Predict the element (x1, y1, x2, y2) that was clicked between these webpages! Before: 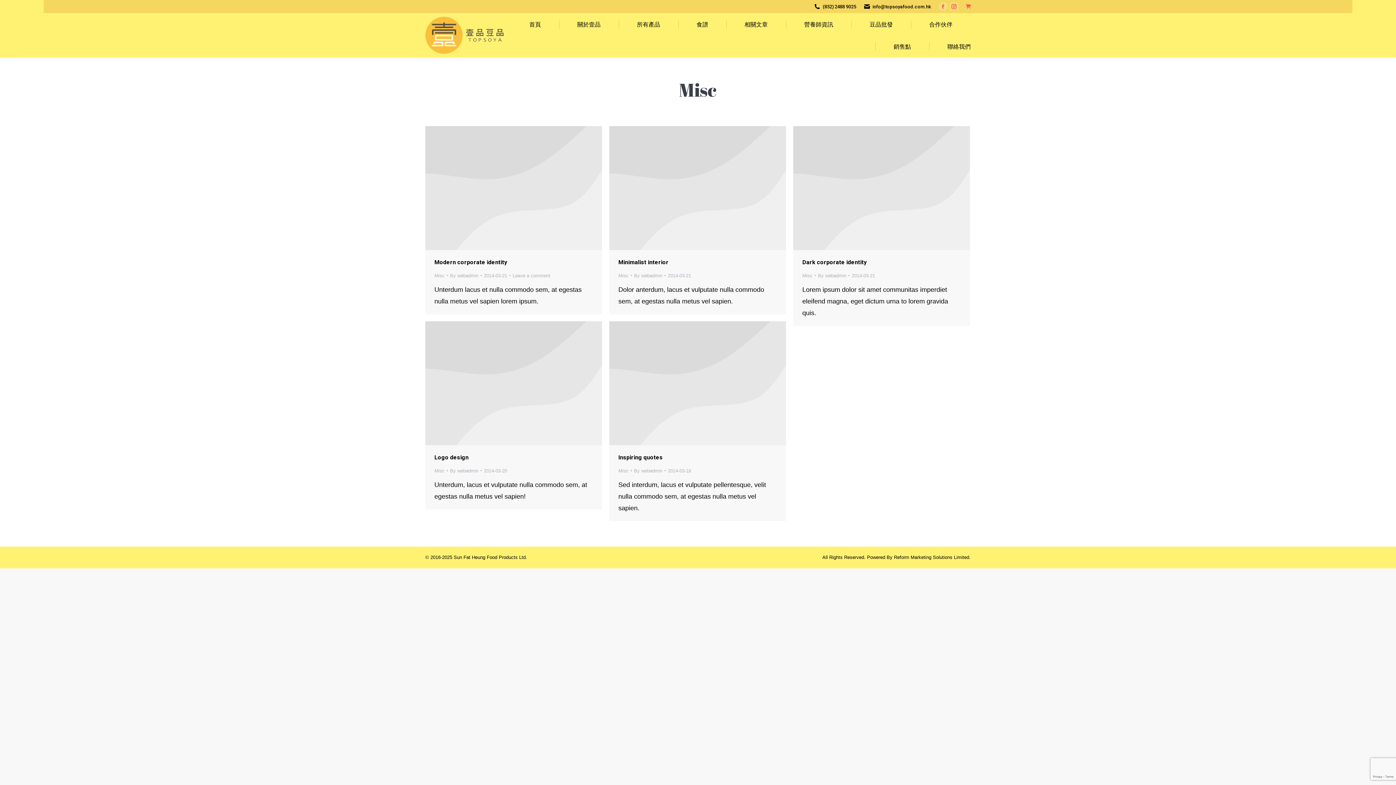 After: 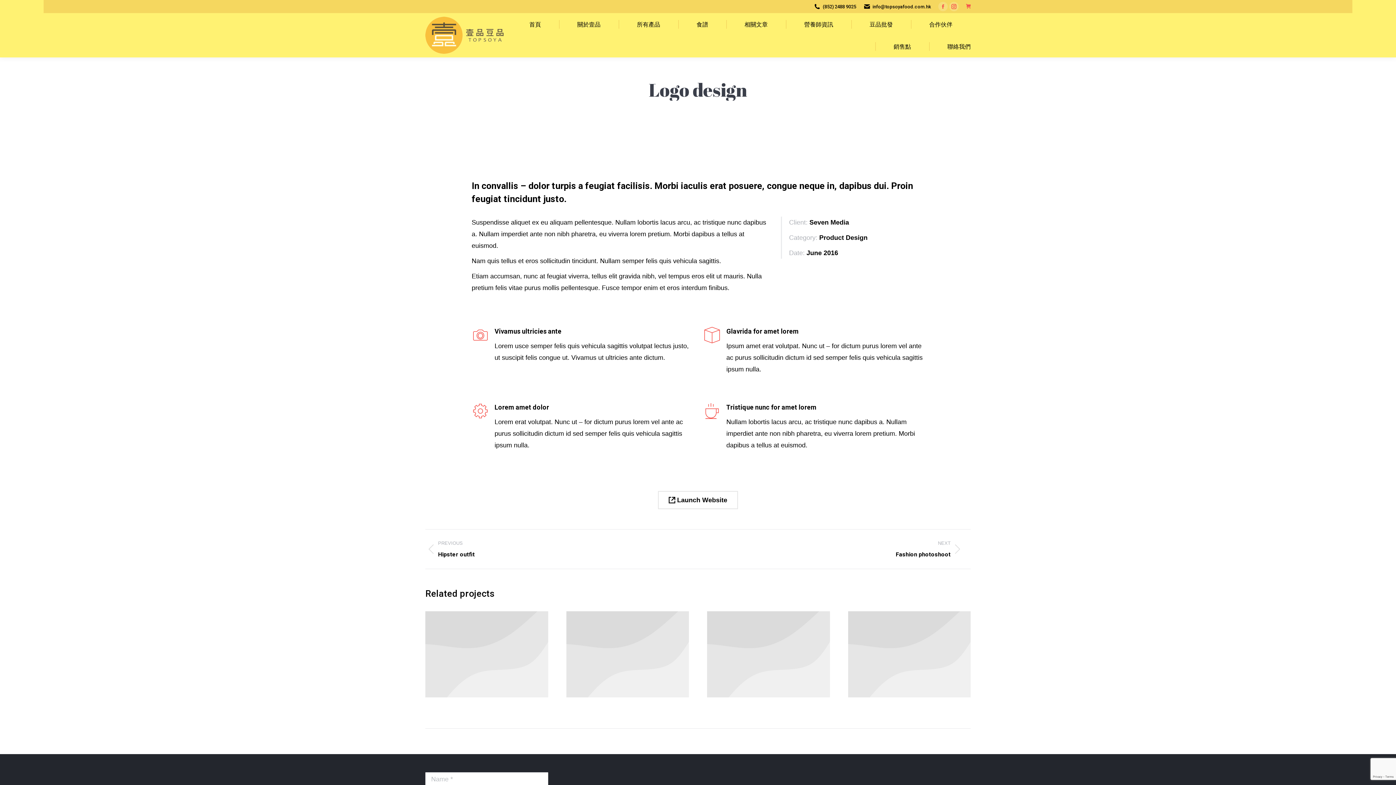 Action: bbox: (515, 375, 531, 391) label: Details